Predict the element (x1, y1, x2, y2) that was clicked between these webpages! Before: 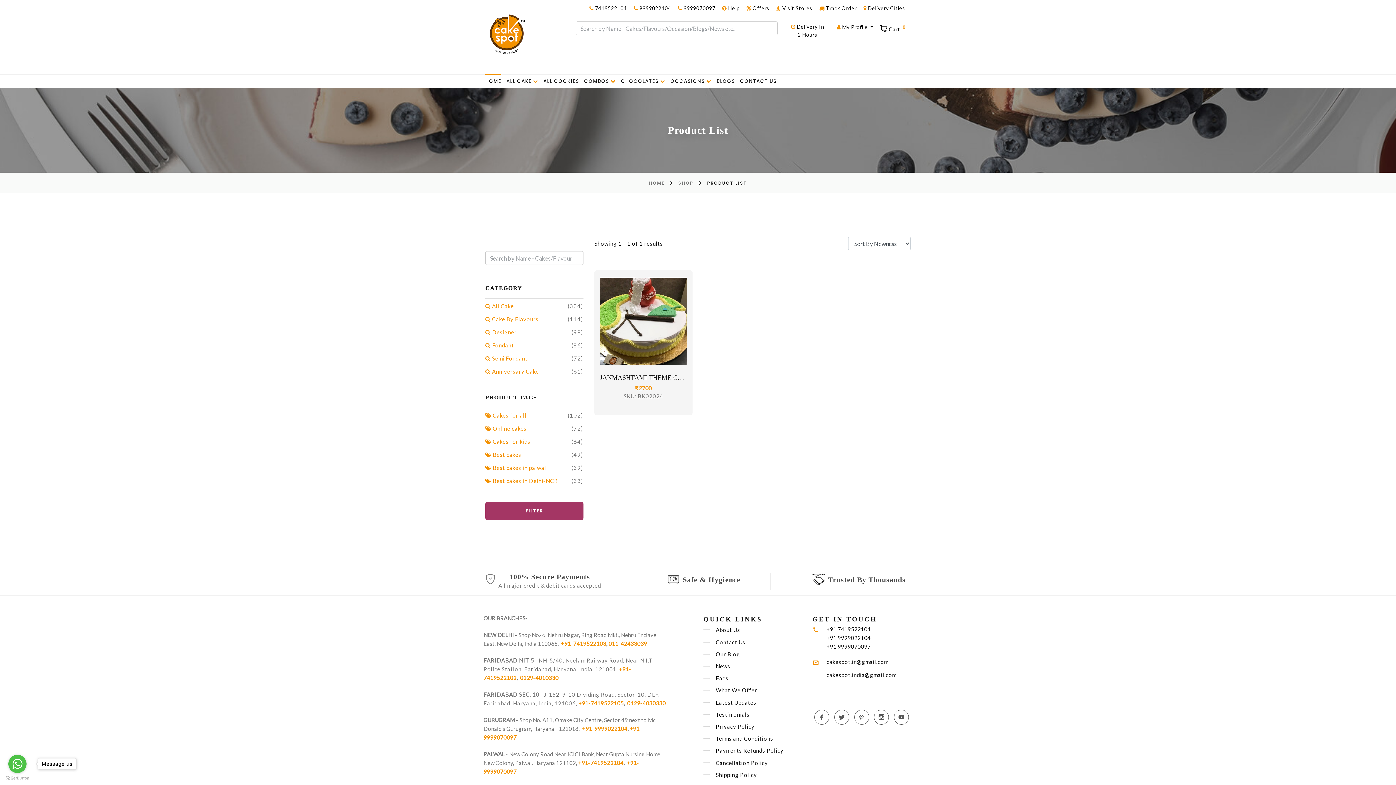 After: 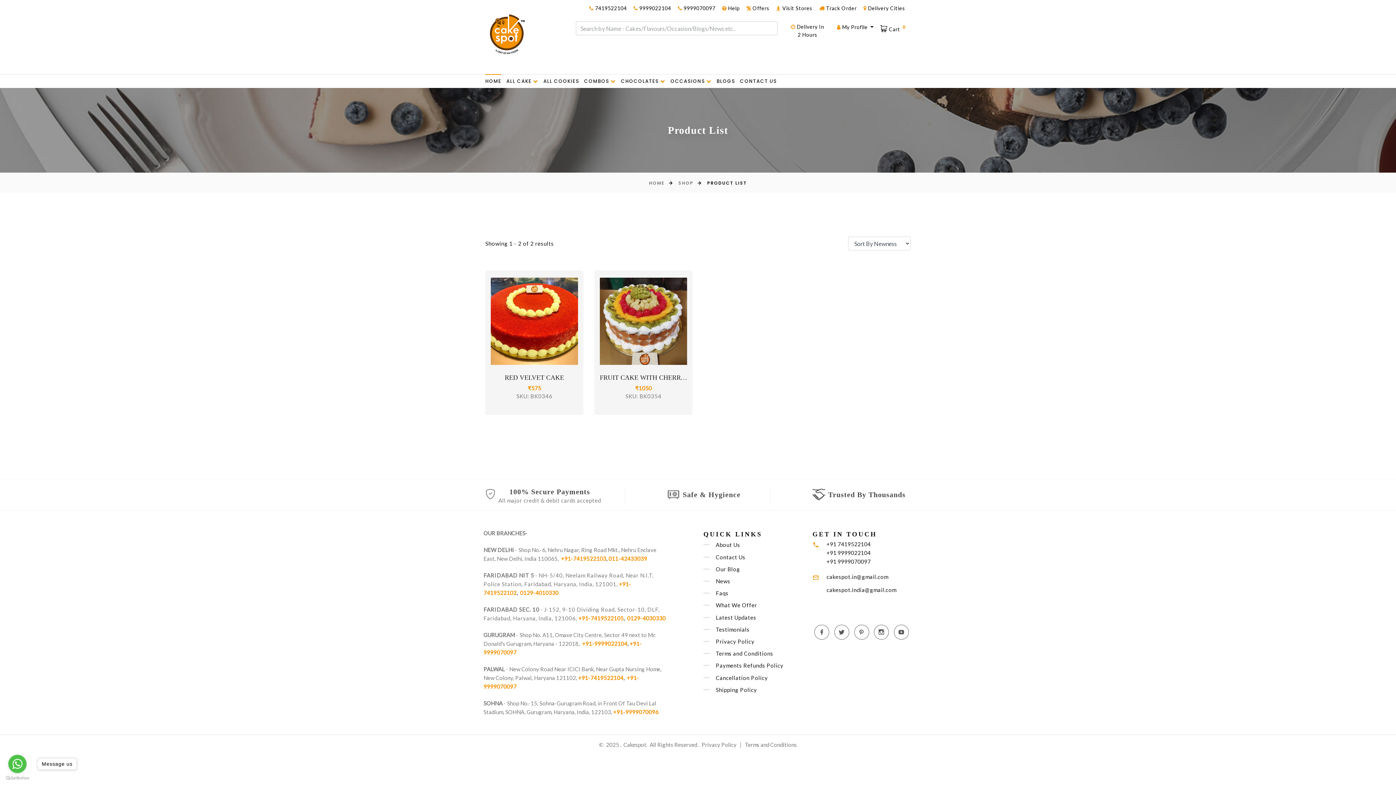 Action: label:  Delivery In
2 Hours bbox: (785, 20, 829, 41)